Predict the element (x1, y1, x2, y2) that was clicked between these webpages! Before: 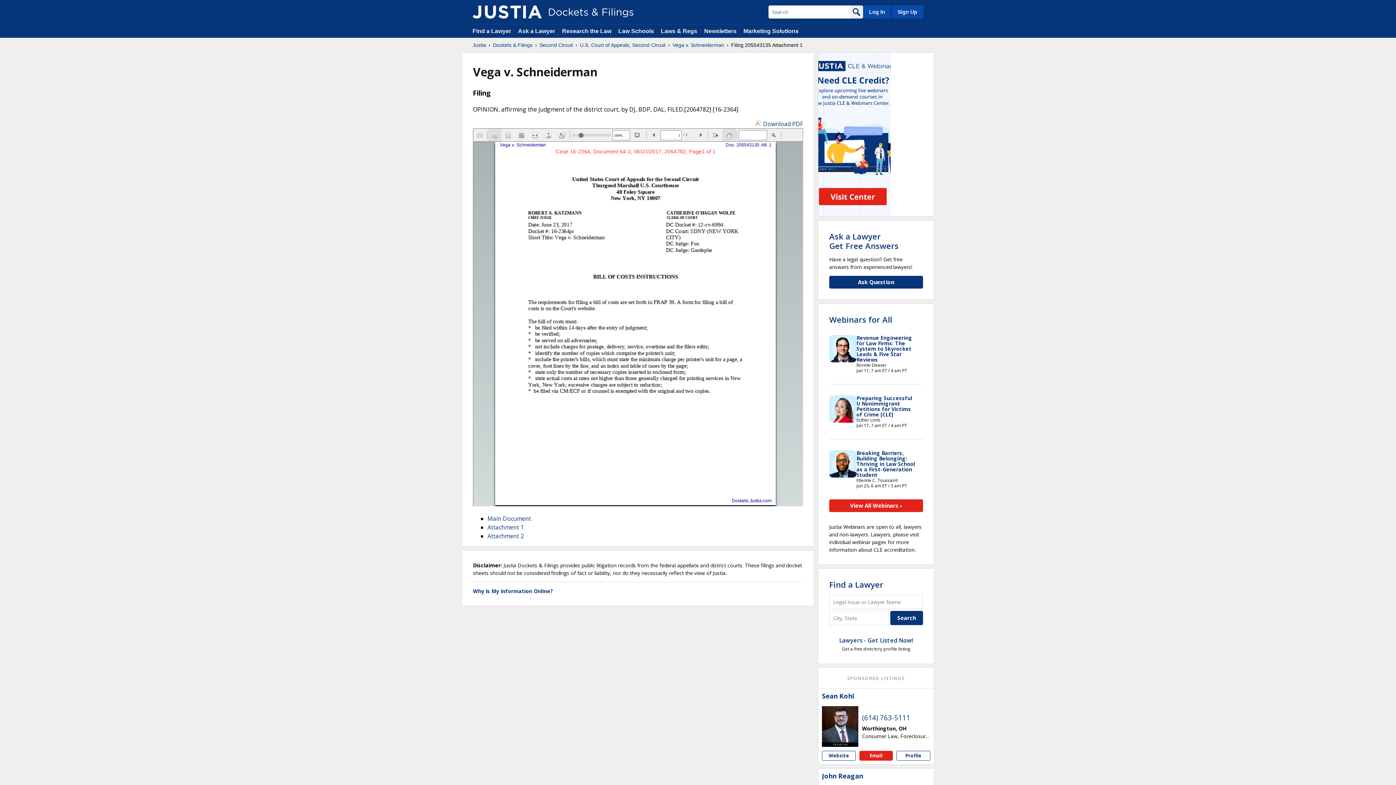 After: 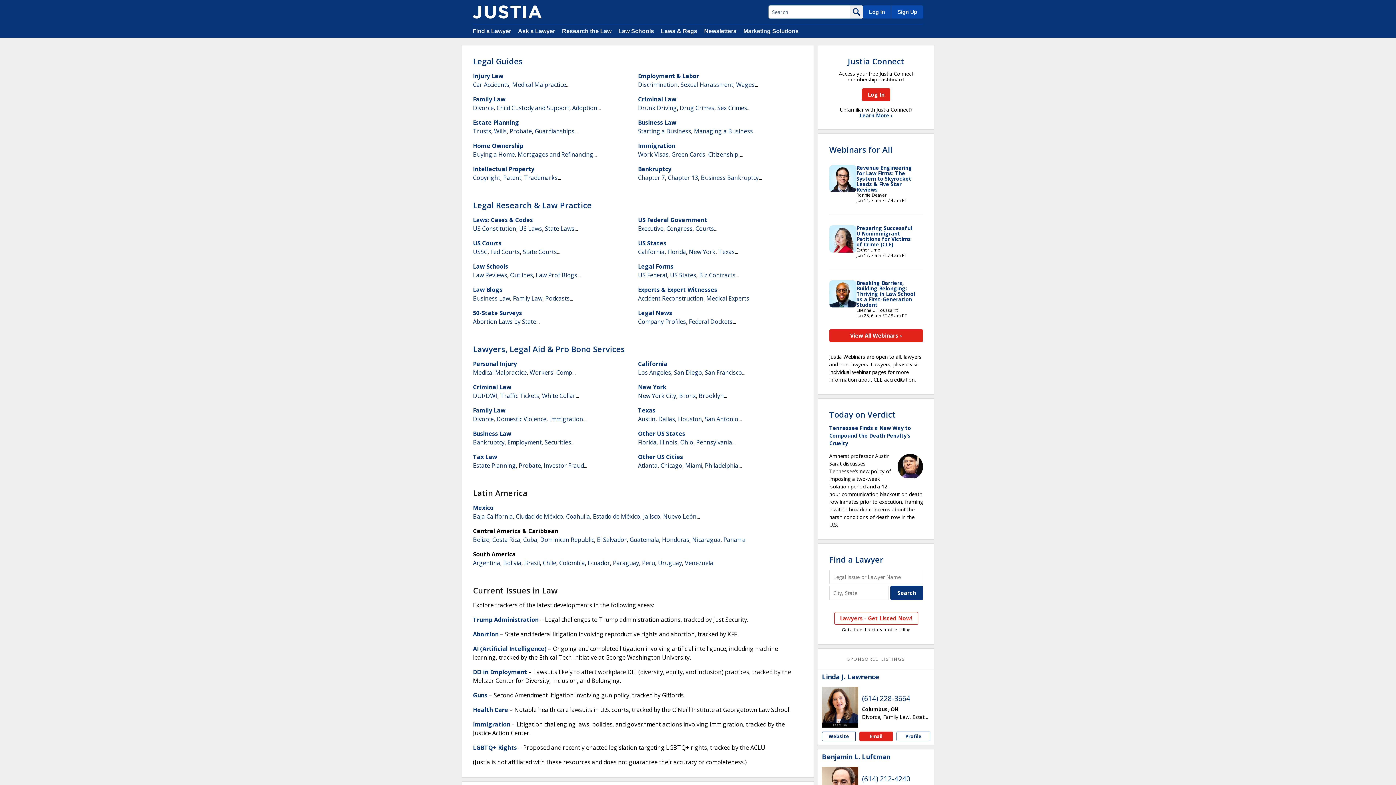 Action: label: Justia bbox: (472, 41, 486, 48)